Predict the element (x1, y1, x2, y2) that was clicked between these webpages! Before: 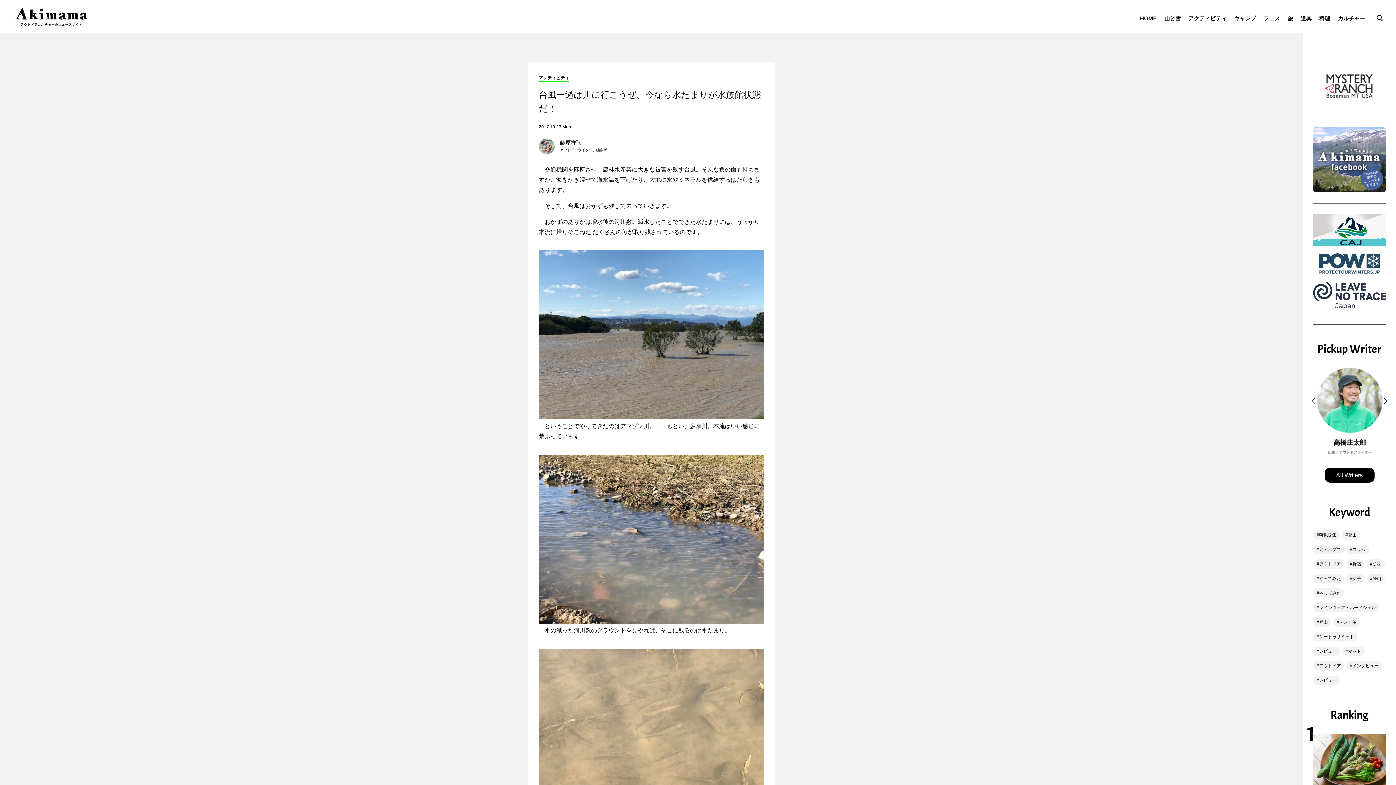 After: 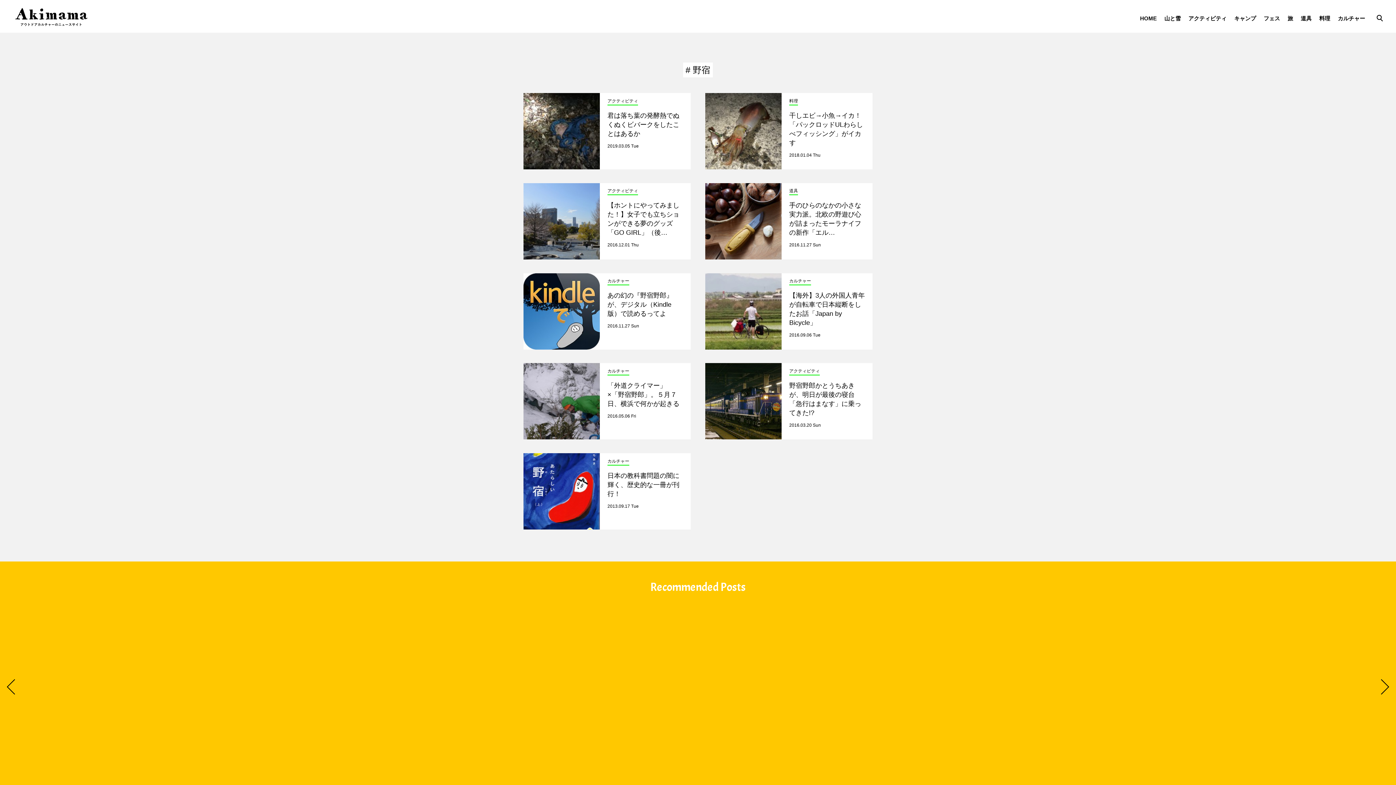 Action: bbox: (1346, 559, 1364, 569) label: 野宿